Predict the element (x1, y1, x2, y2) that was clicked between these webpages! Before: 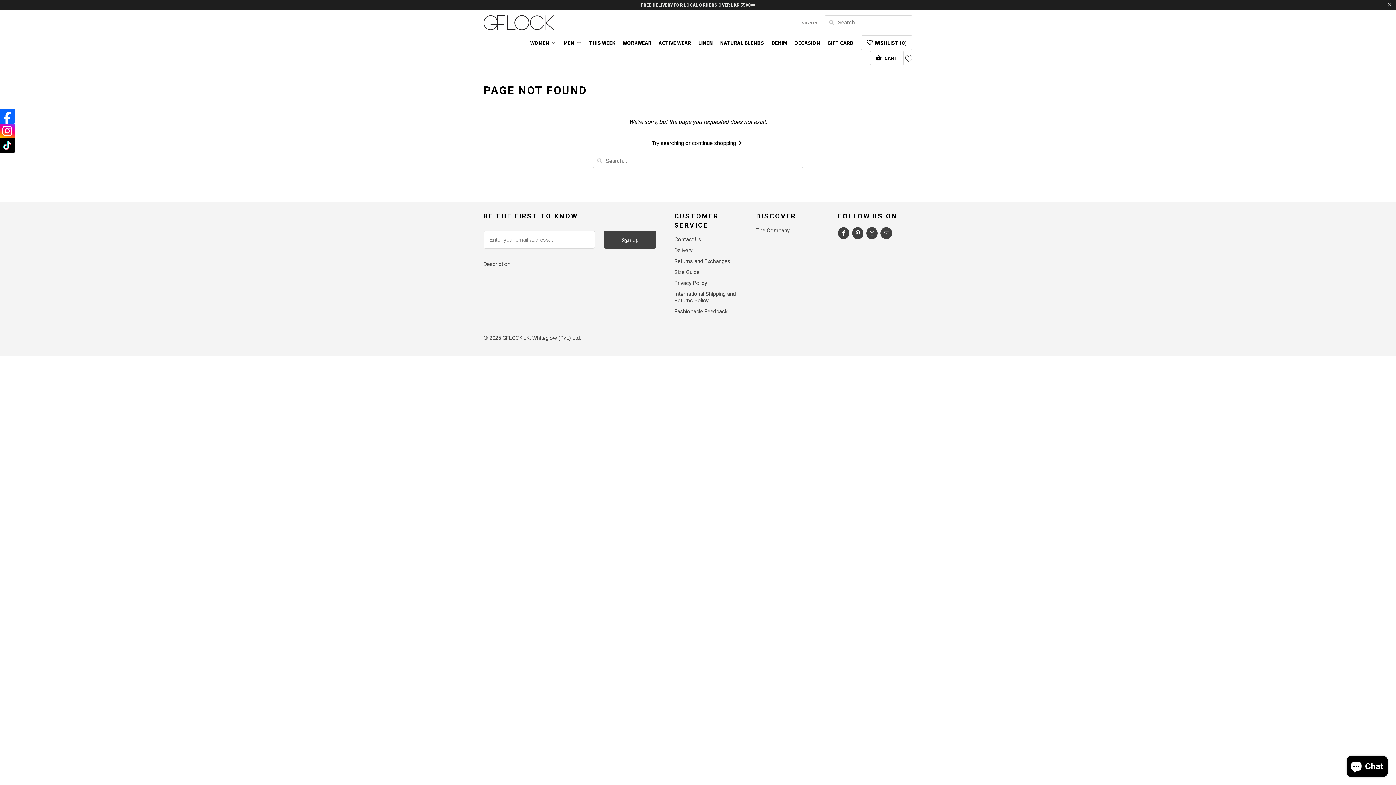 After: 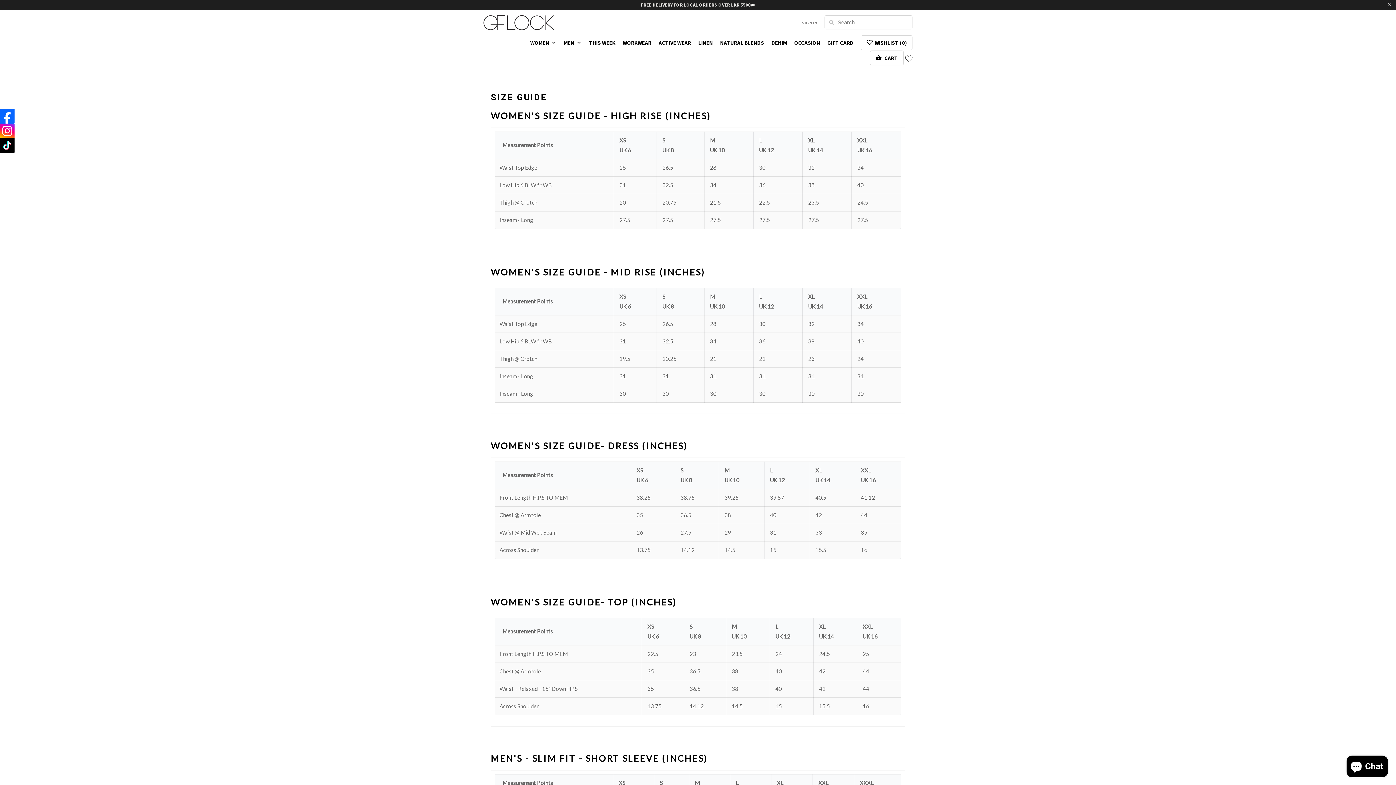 Action: bbox: (674, 268, 699, 275) label: Size Guide